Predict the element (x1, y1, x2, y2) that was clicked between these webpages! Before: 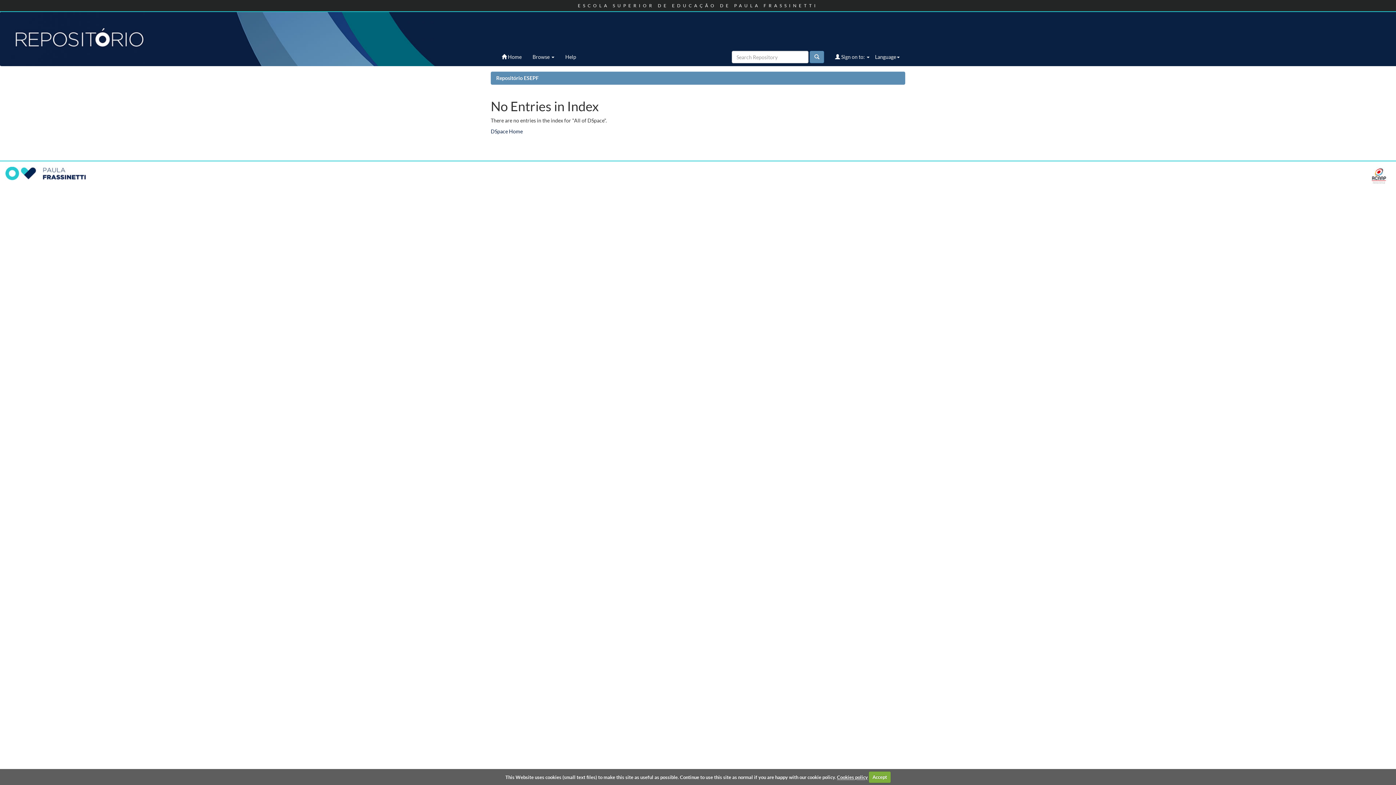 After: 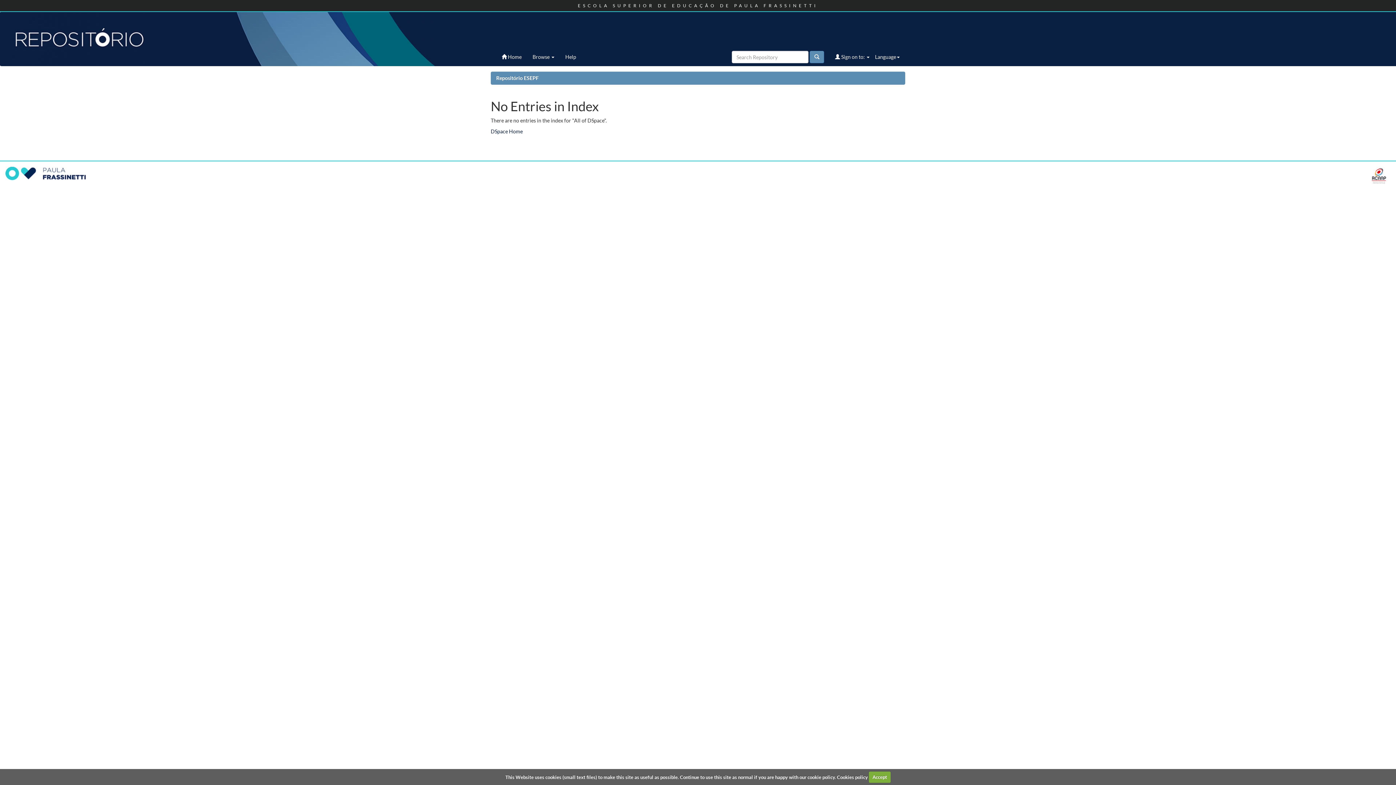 Action: label: Cookies policy bbox: (837, 774, 868, 780)